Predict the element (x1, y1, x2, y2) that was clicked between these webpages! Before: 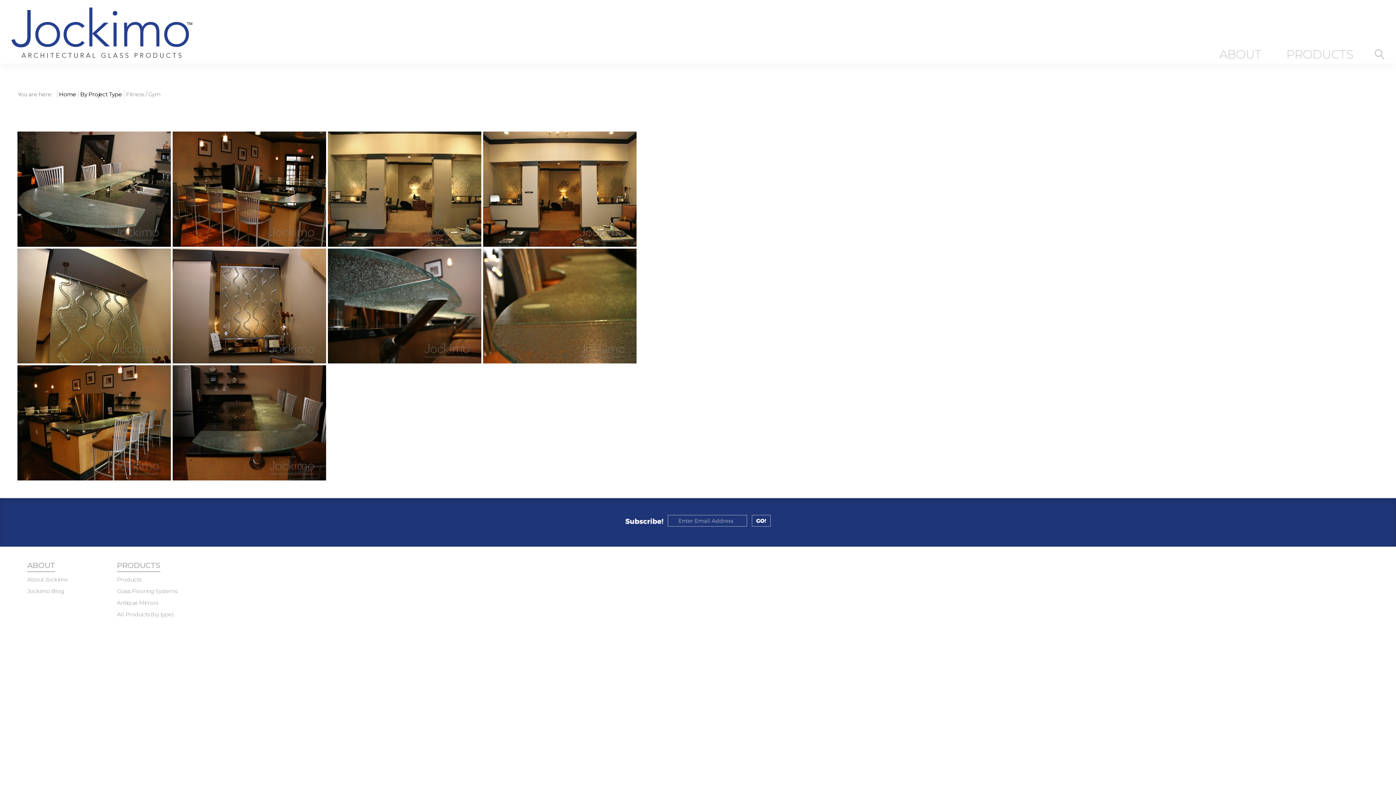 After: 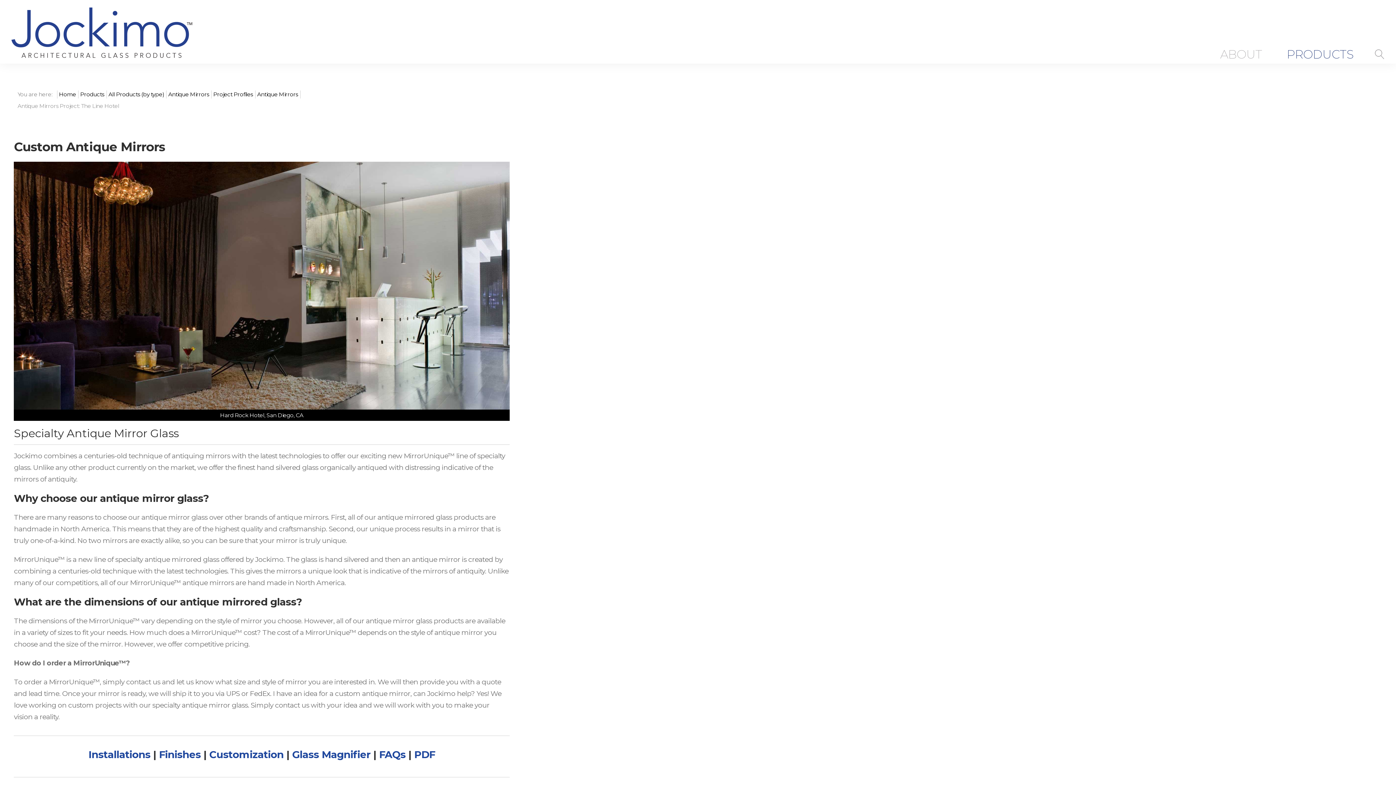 Action: label: Antique Mirrors bbox: (109, 597, 222, 609)